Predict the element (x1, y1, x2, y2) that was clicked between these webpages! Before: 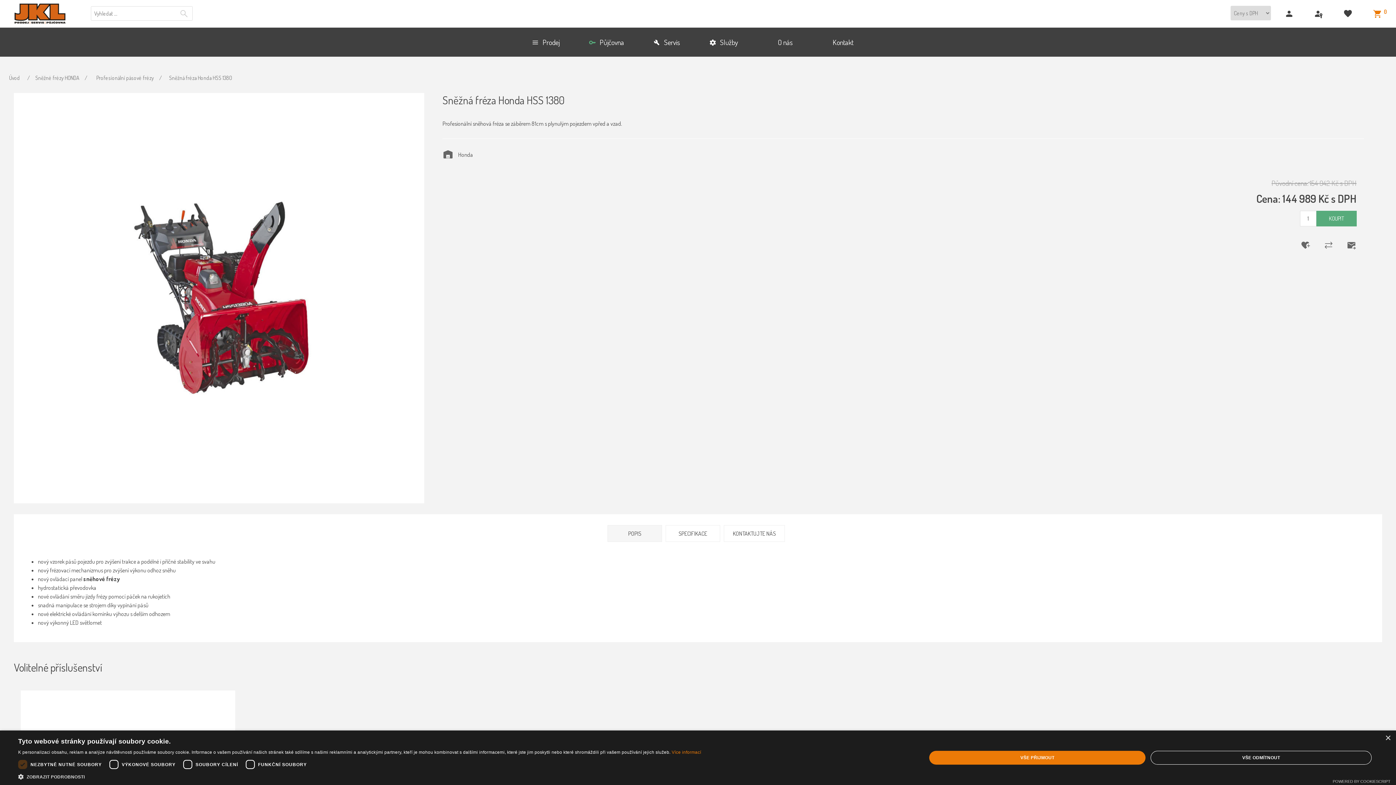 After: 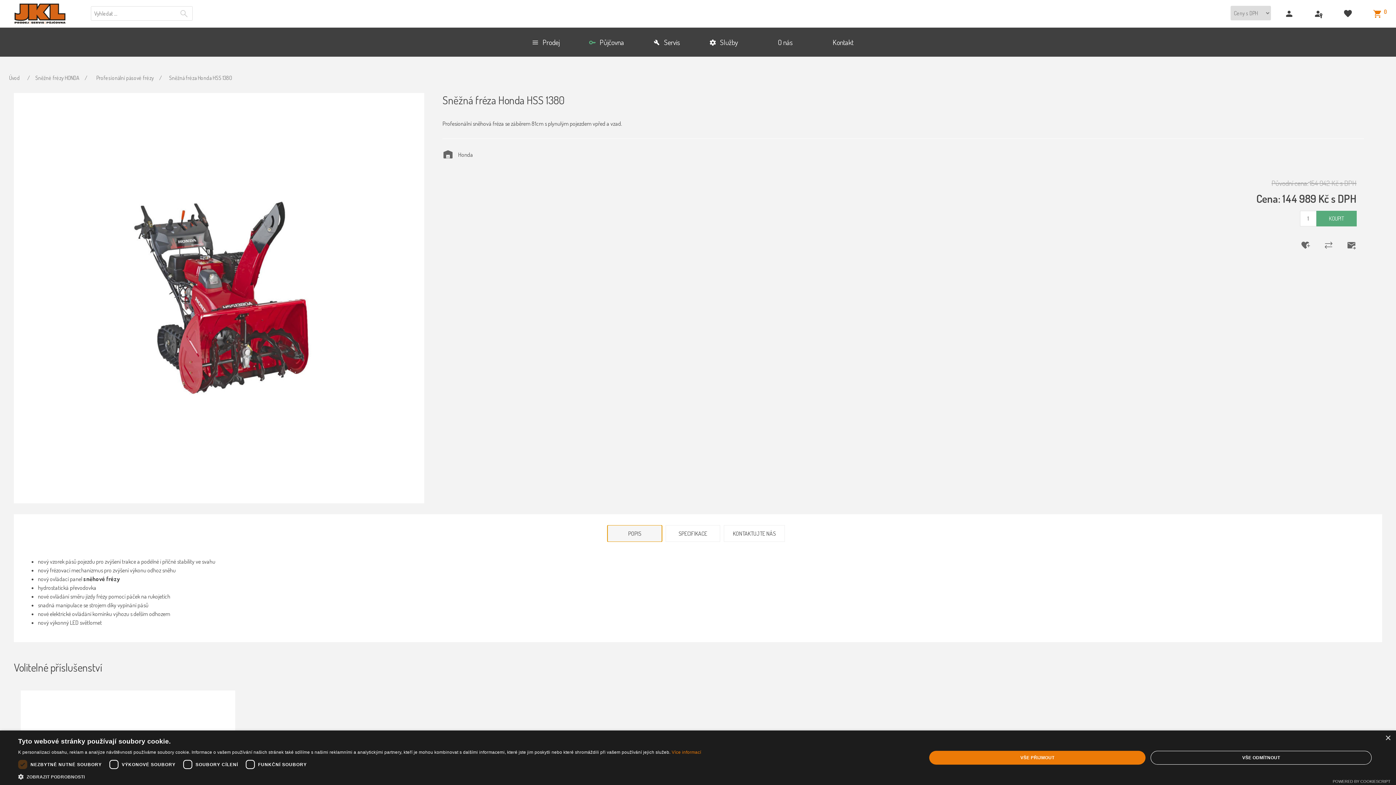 Action: label: POPIS bbox: (607, 525, 662, 542)